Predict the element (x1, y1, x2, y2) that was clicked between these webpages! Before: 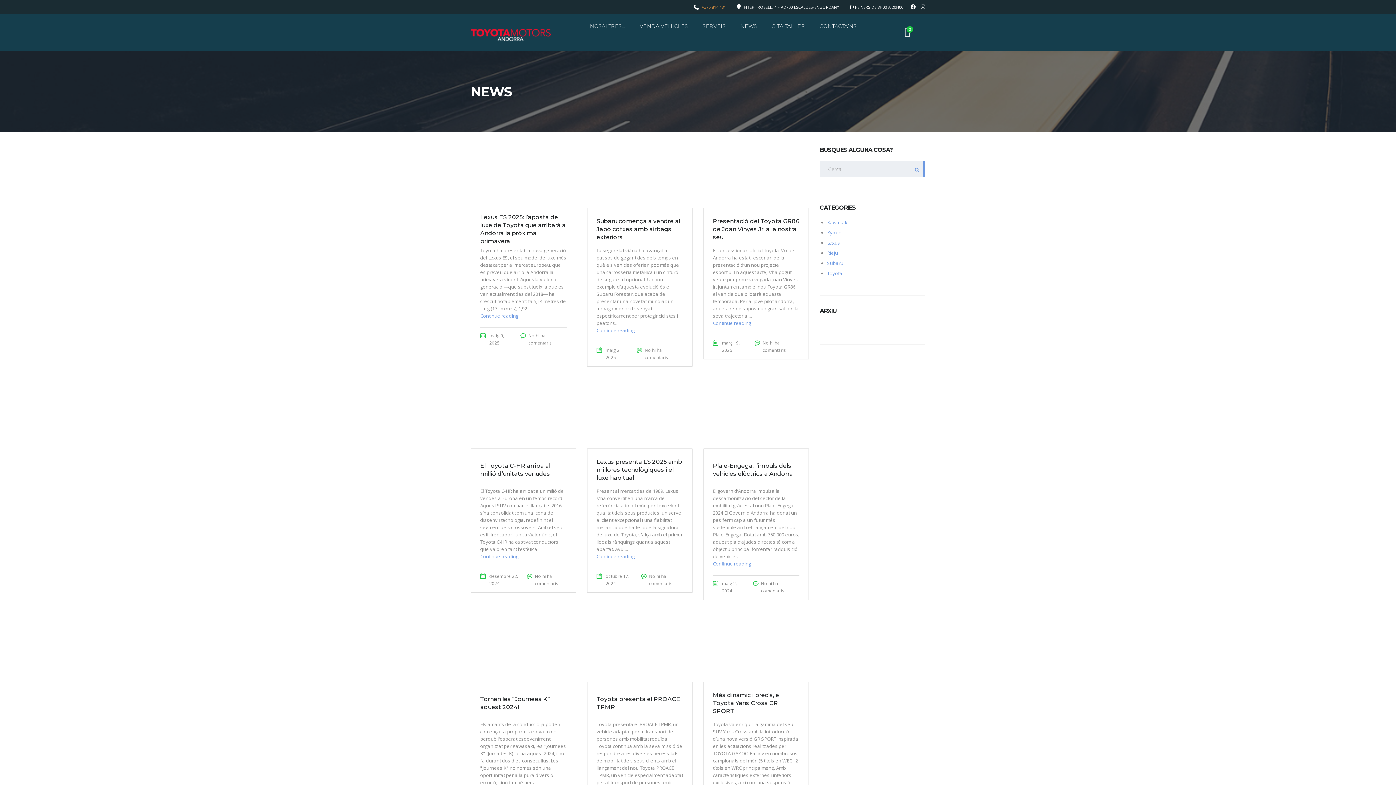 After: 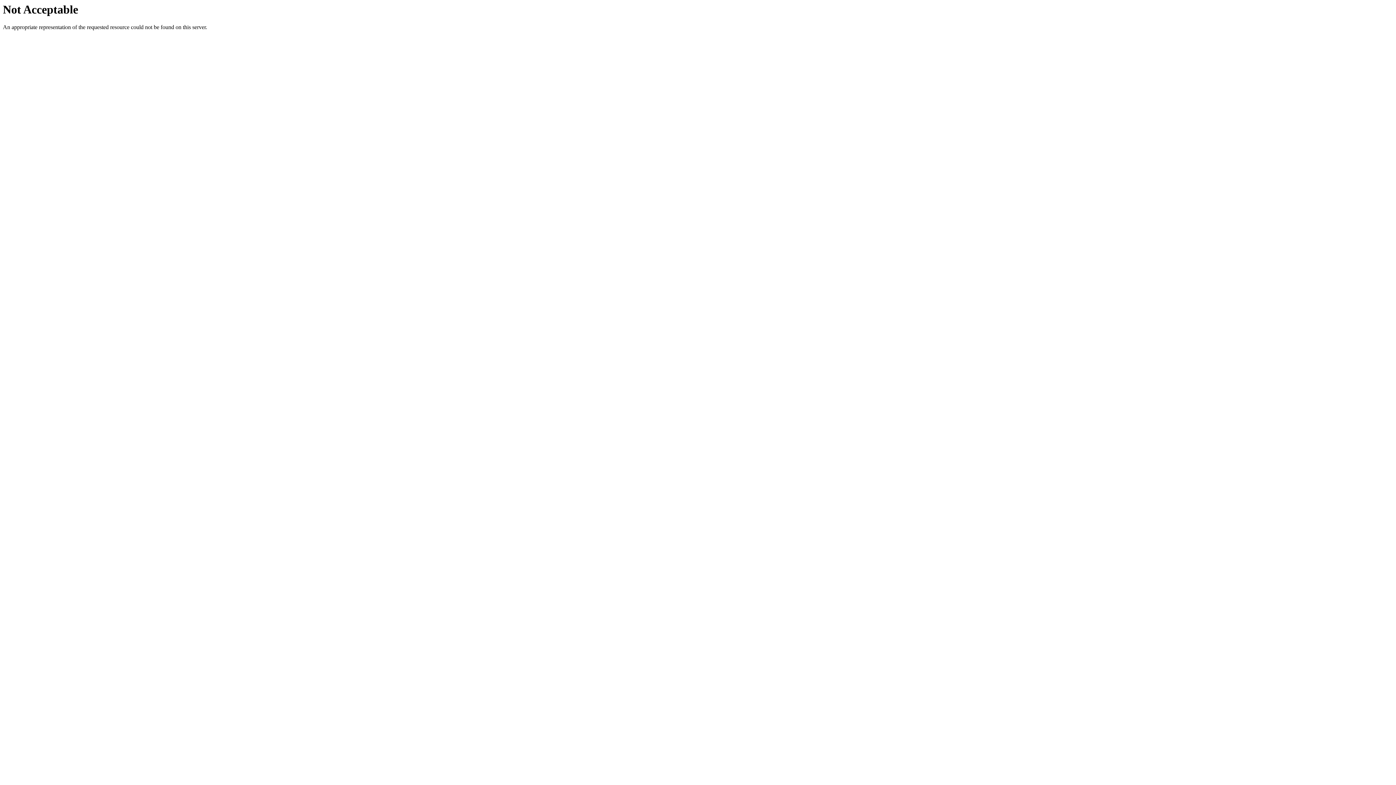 Action: label: Continue reading bbox: (596, 553, 634, 560)